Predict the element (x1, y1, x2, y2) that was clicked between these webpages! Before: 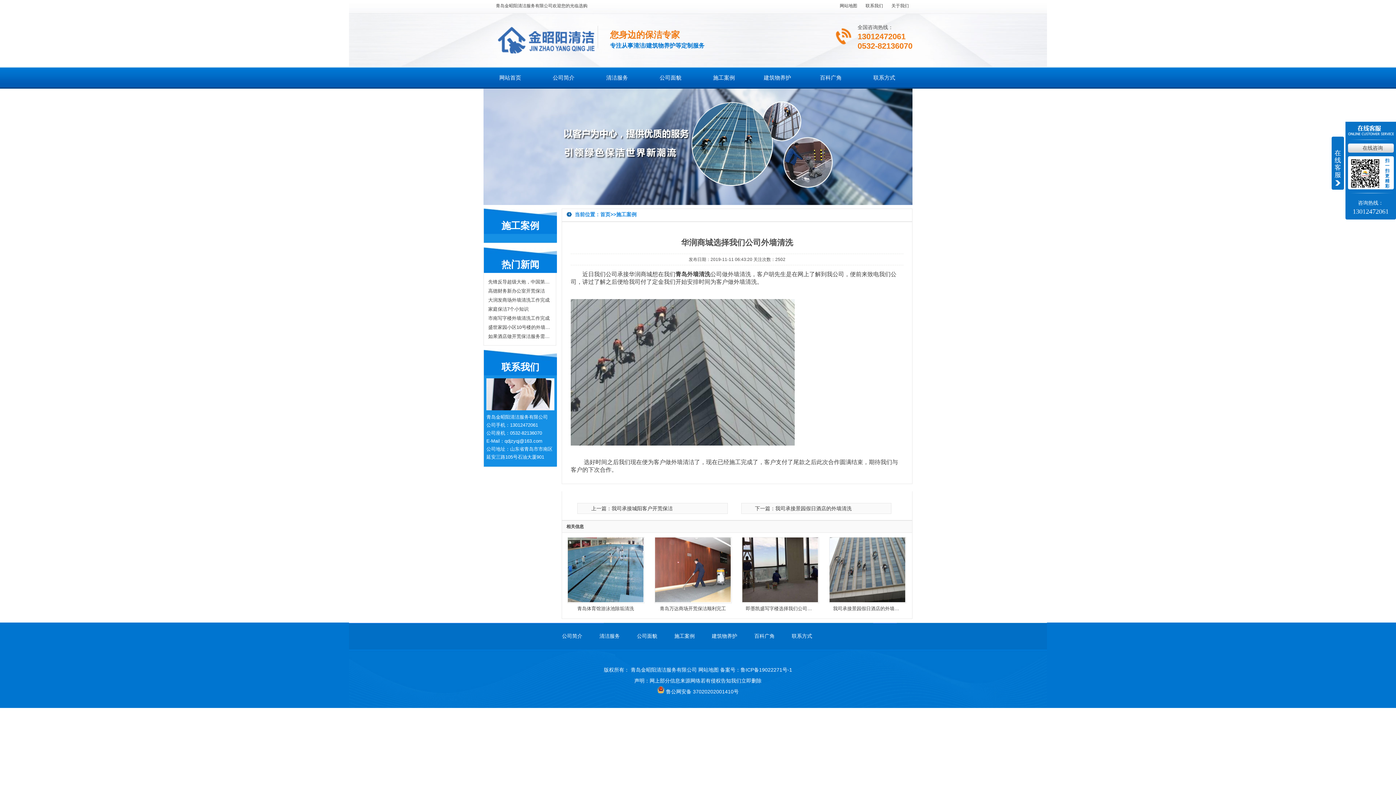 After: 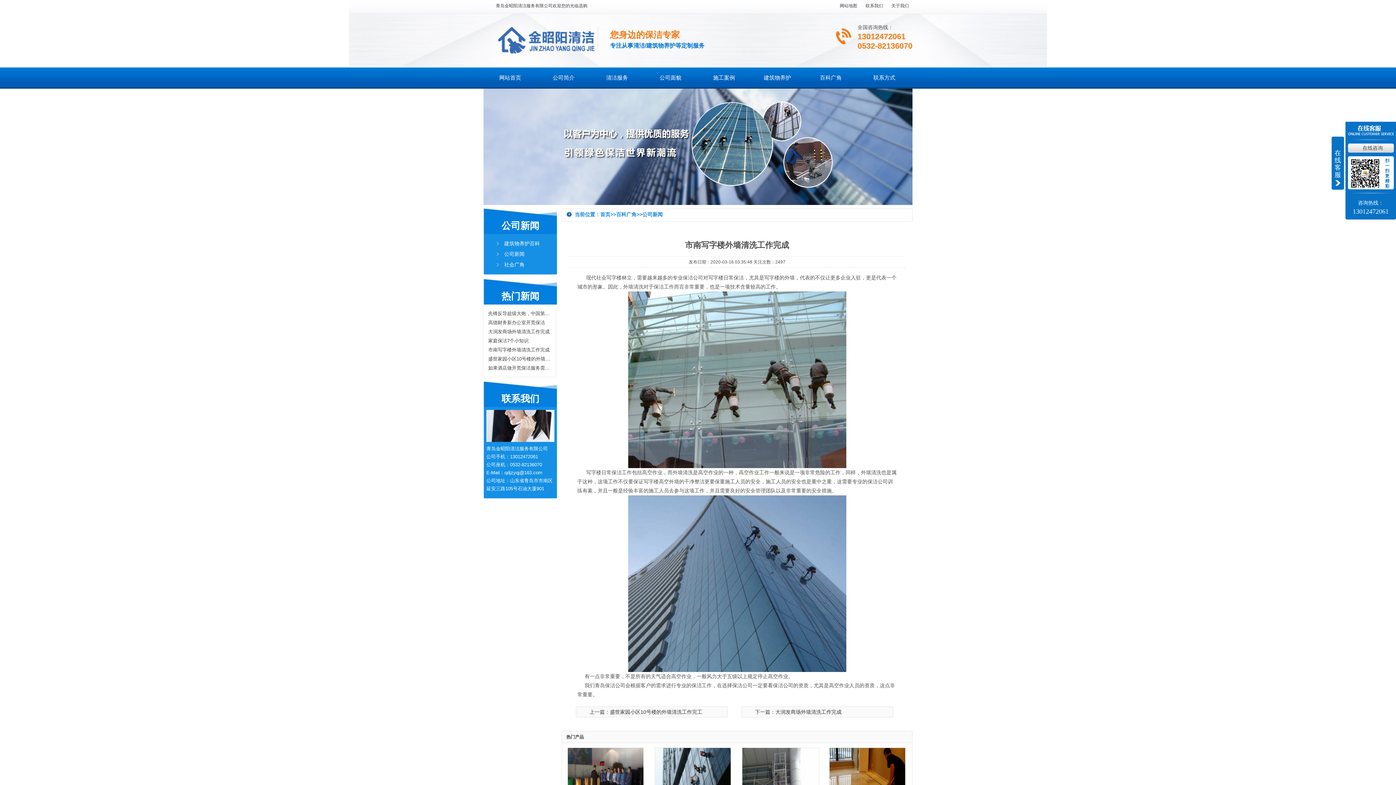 Action: label: 市南写字楼外墙清洗工作完成 bbox: (488, 313, 550, 322)